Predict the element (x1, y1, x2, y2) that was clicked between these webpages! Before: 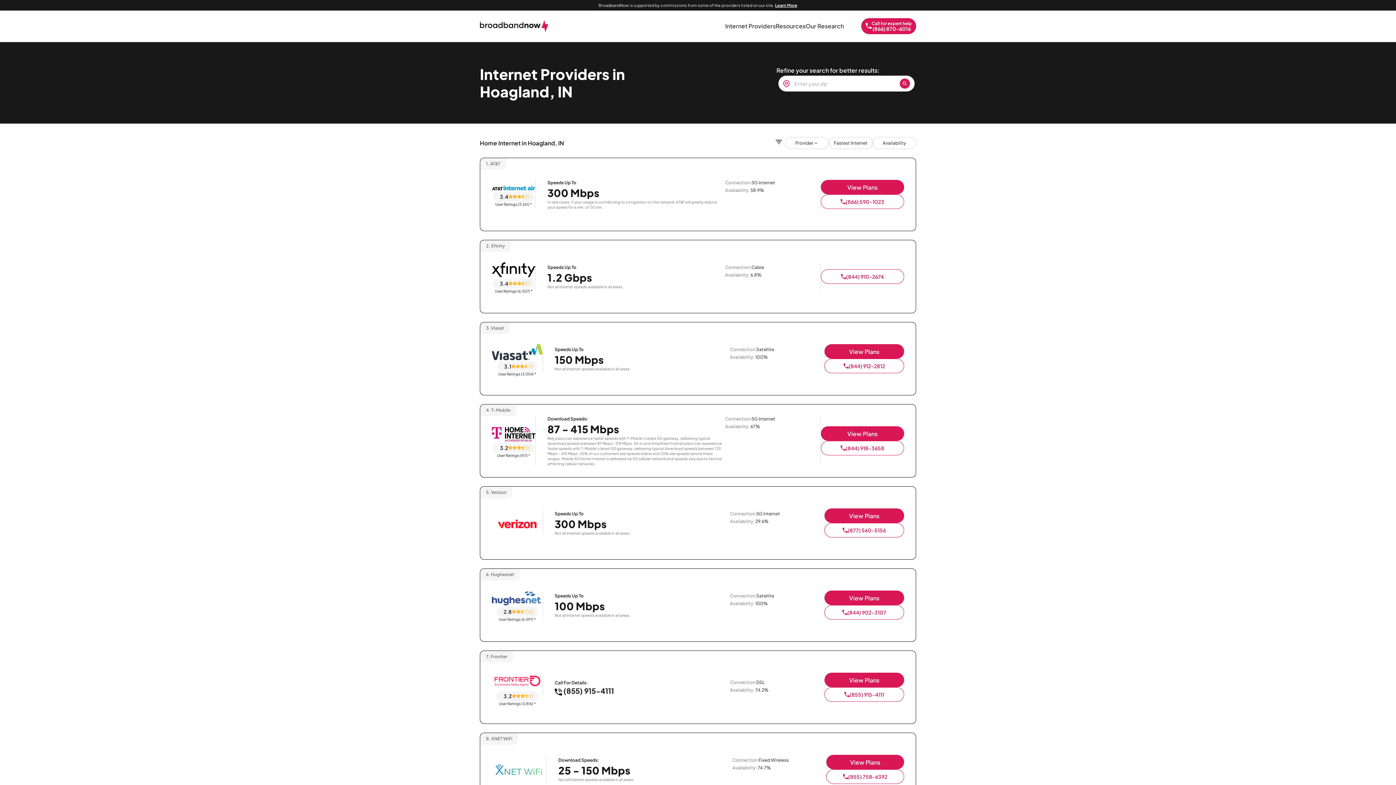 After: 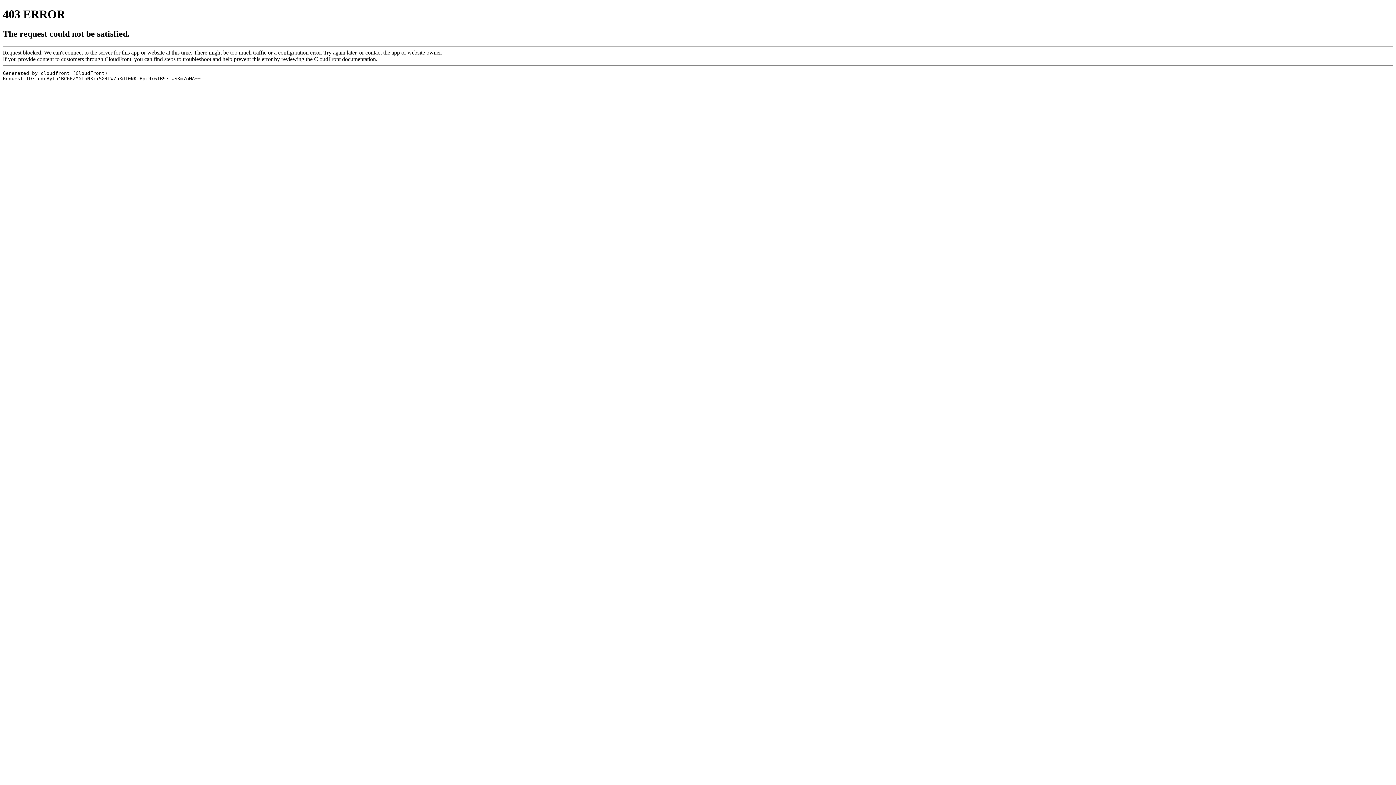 Action: label: T-Mobile logo bbox: (492, 427, 535, 442)